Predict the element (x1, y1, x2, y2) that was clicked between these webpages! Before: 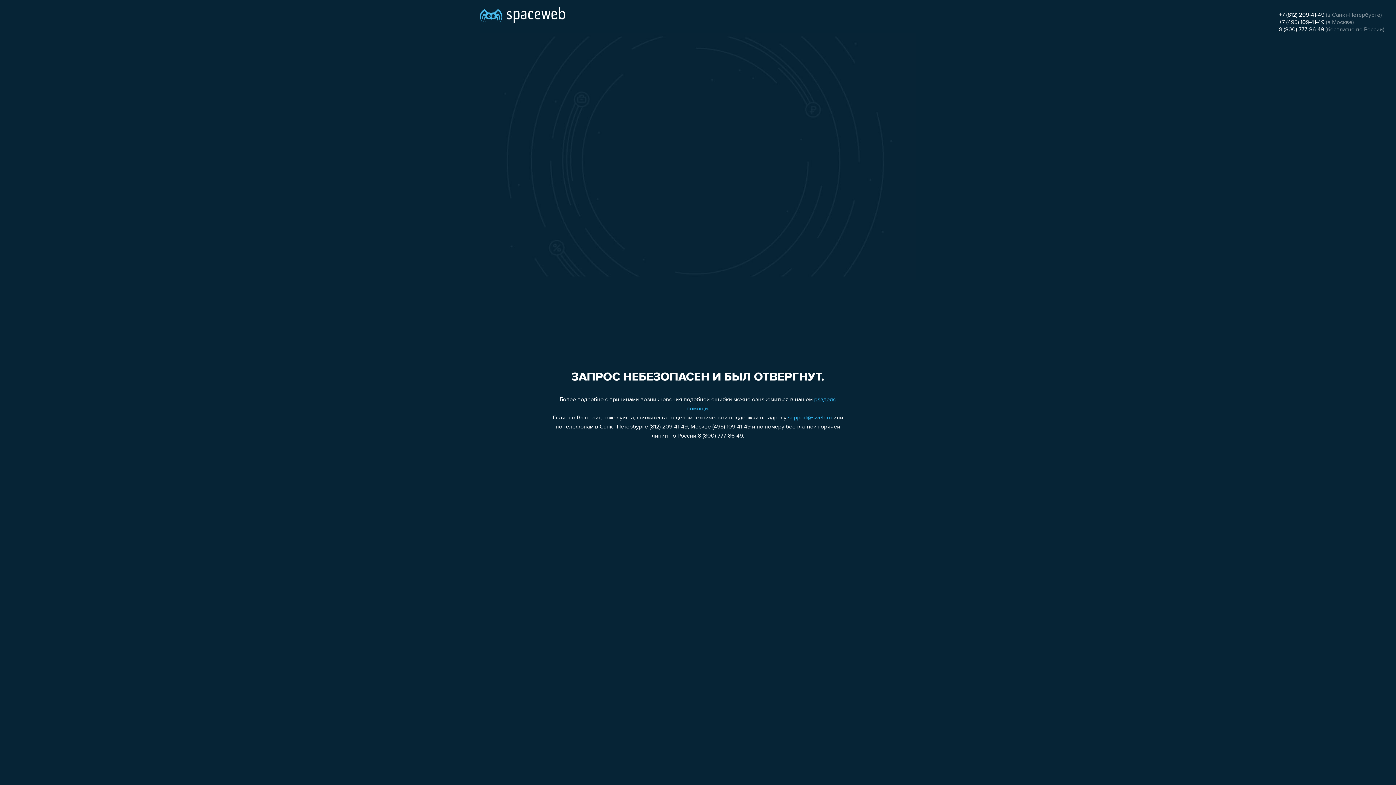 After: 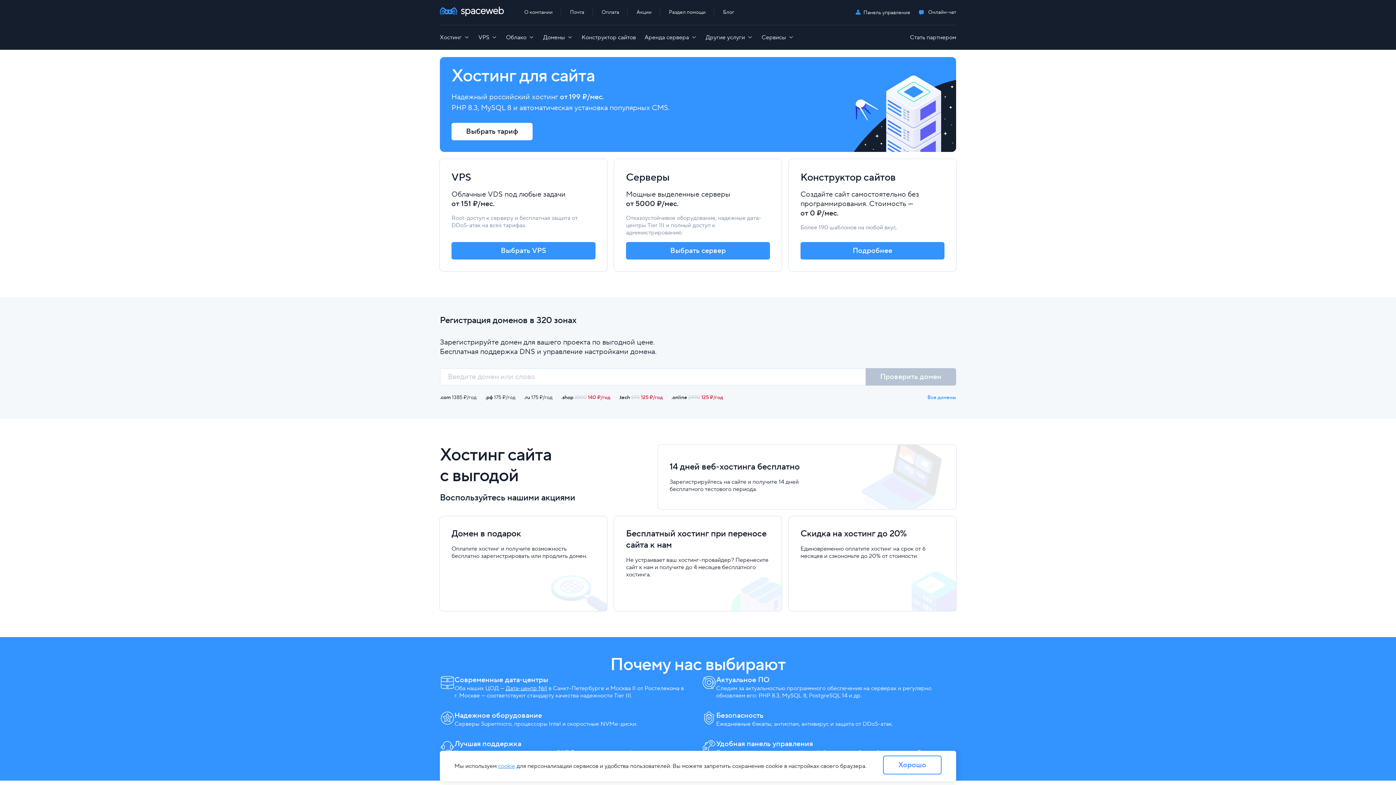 Action: bbox: (480, 0, 565, 25)